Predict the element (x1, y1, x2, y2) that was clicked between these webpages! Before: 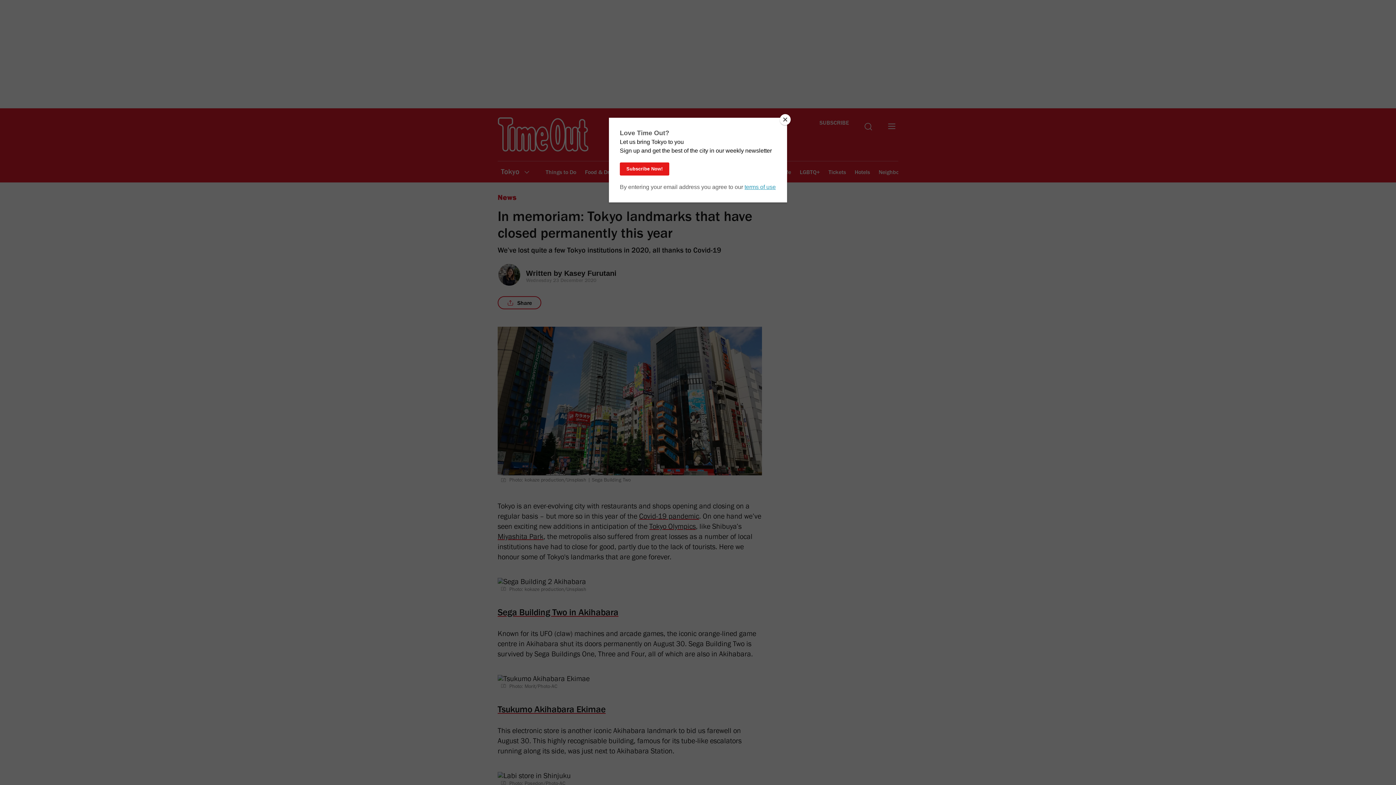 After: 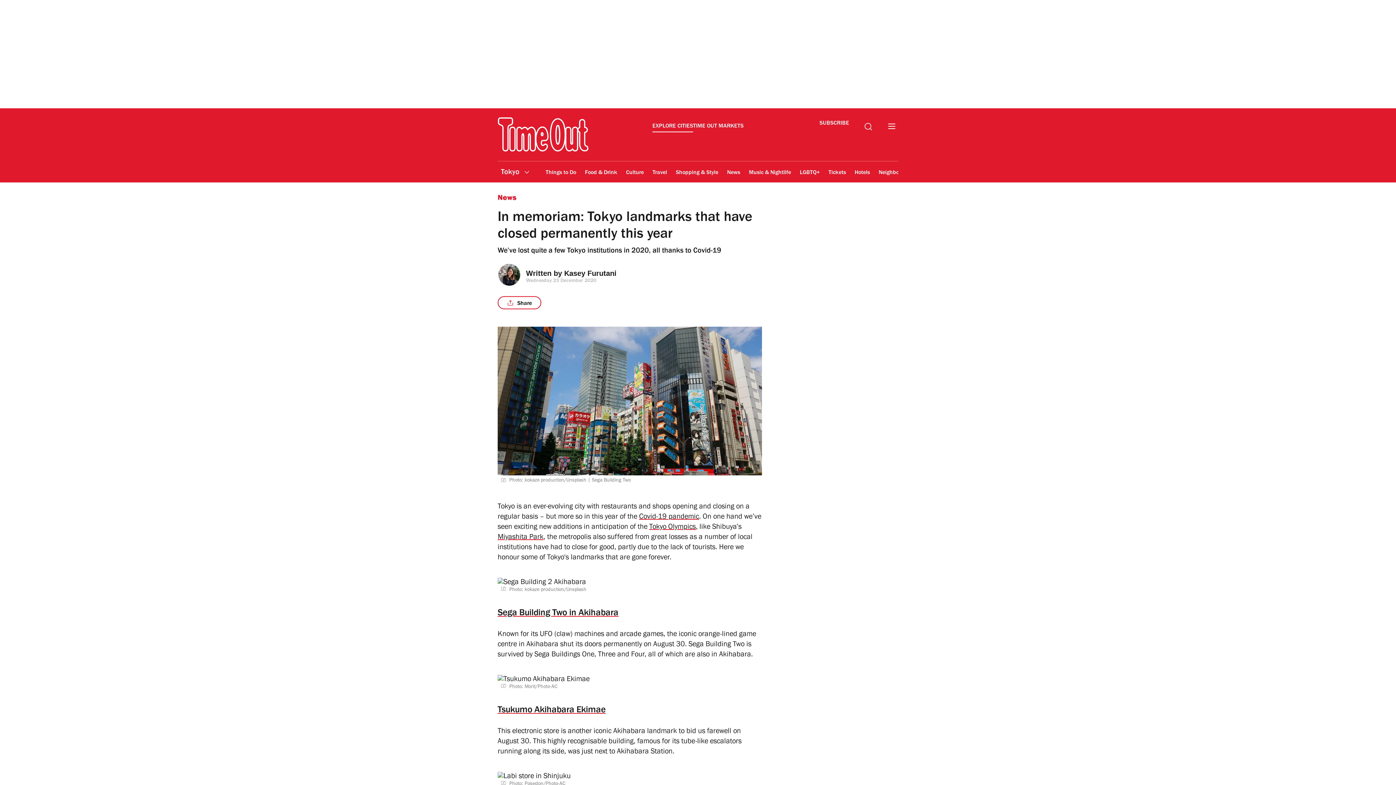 Action: label: Close bbox: (780, 114, 790, 125)